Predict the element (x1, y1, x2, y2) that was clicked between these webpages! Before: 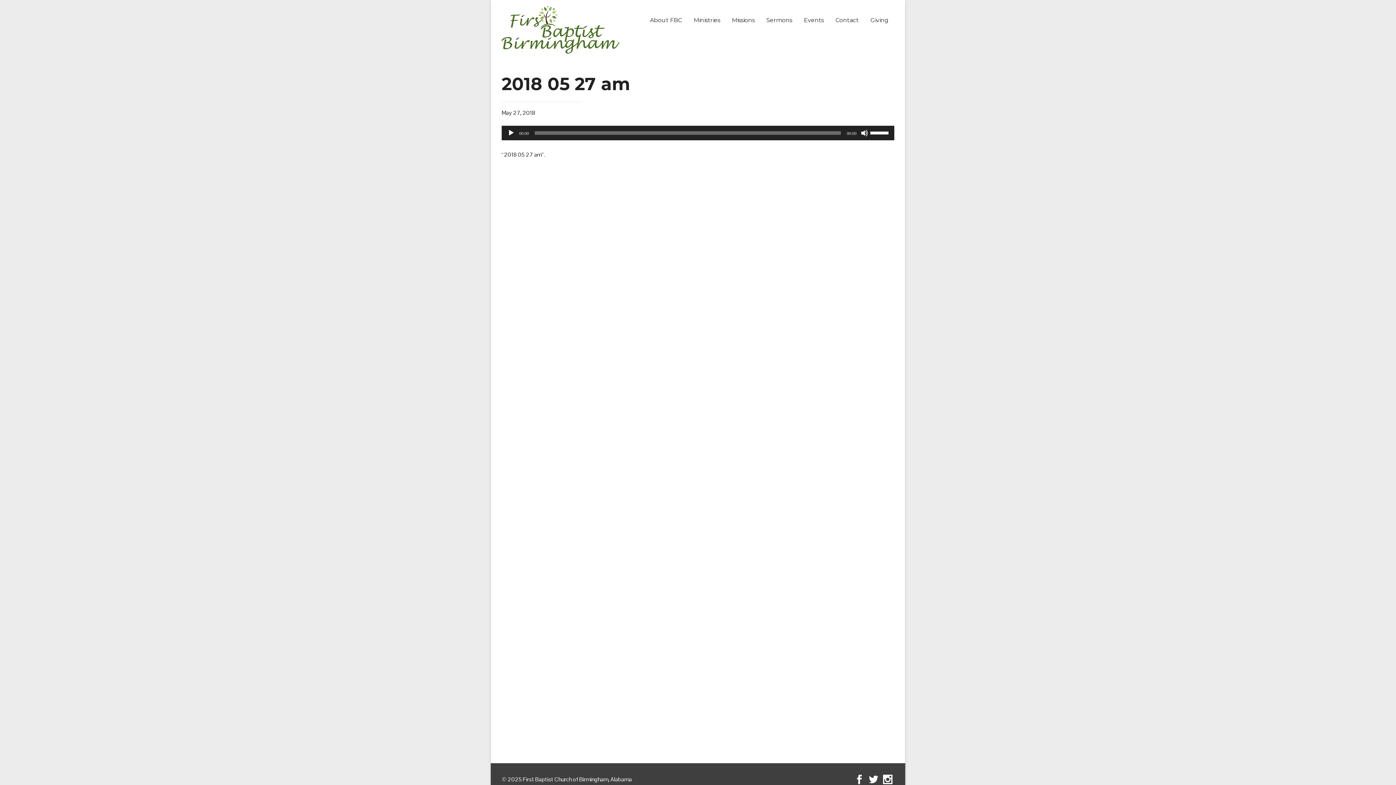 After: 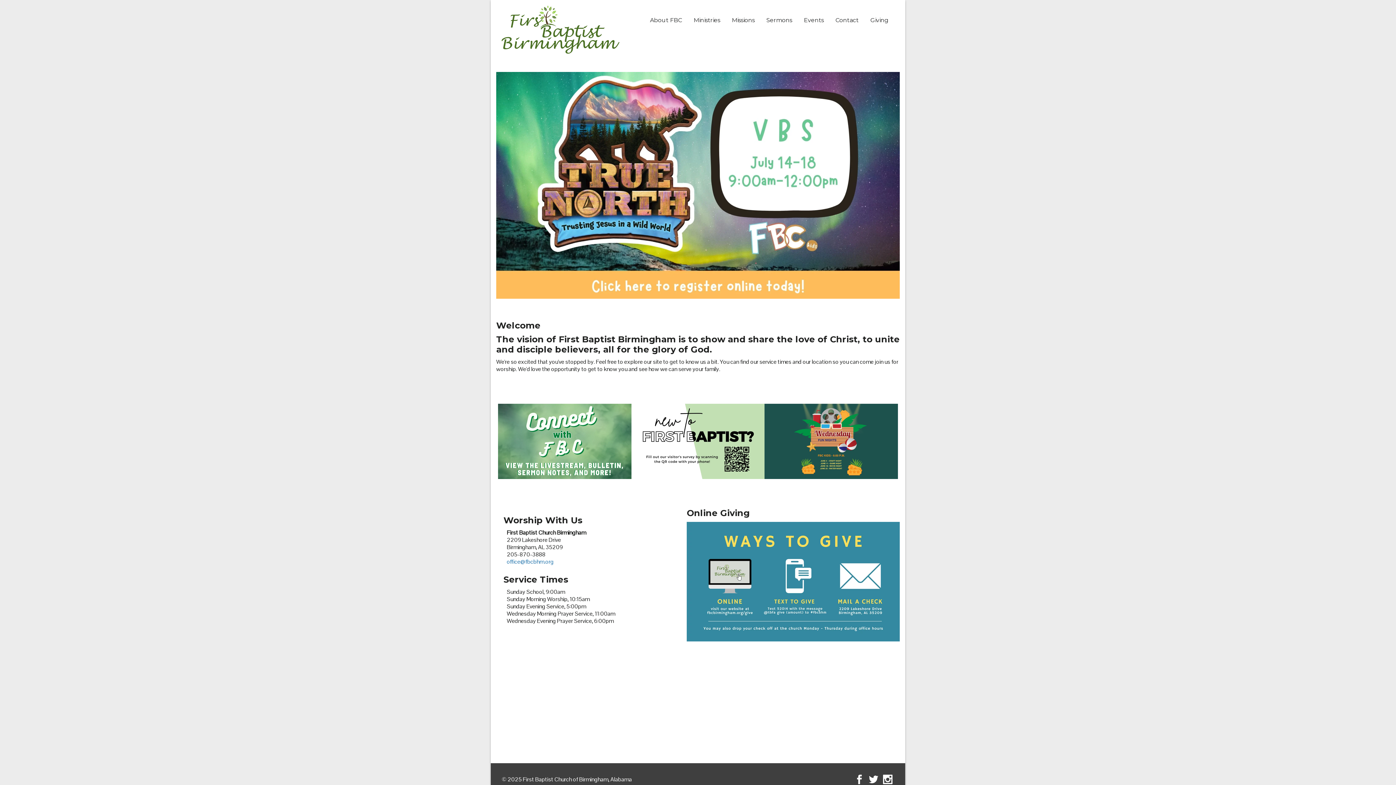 Action: bbox: (501, 37, 619, 59)